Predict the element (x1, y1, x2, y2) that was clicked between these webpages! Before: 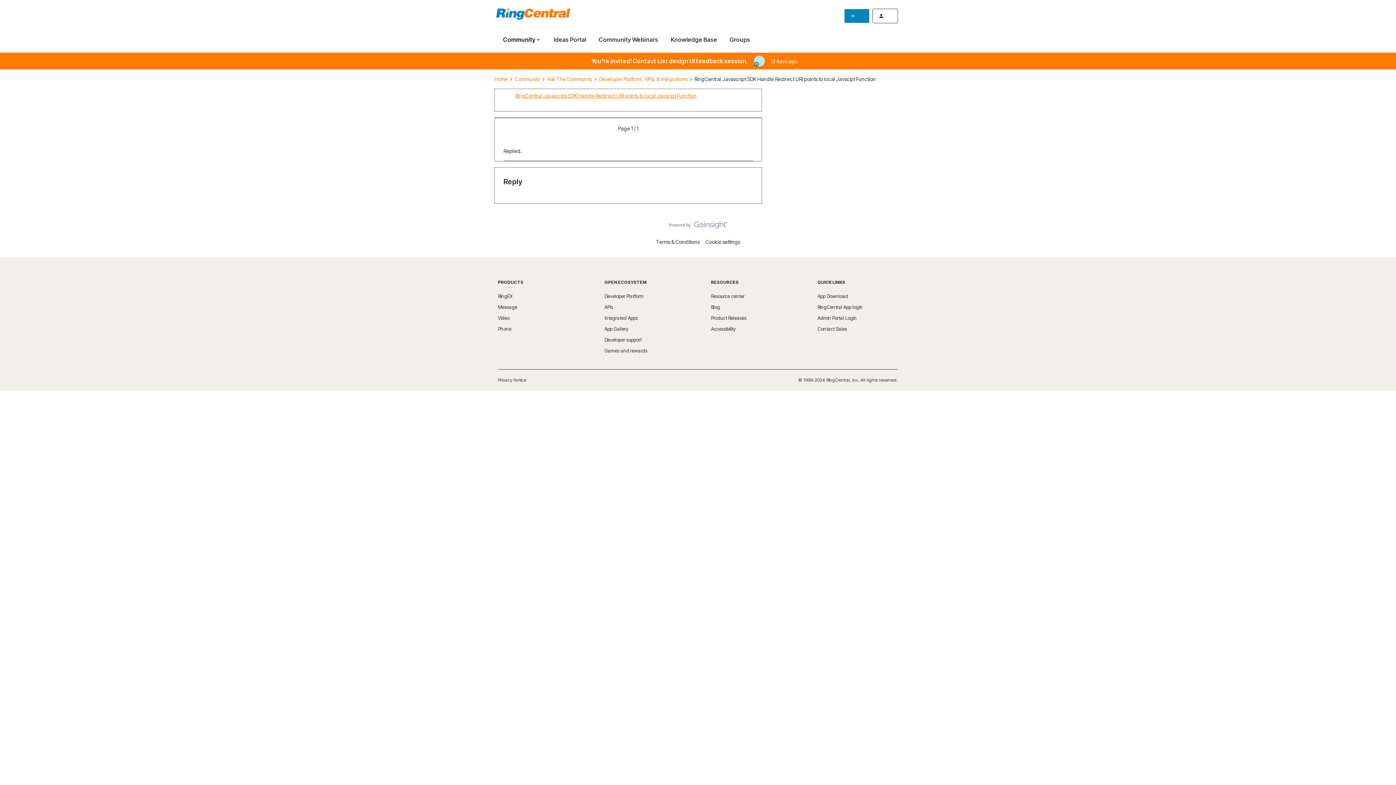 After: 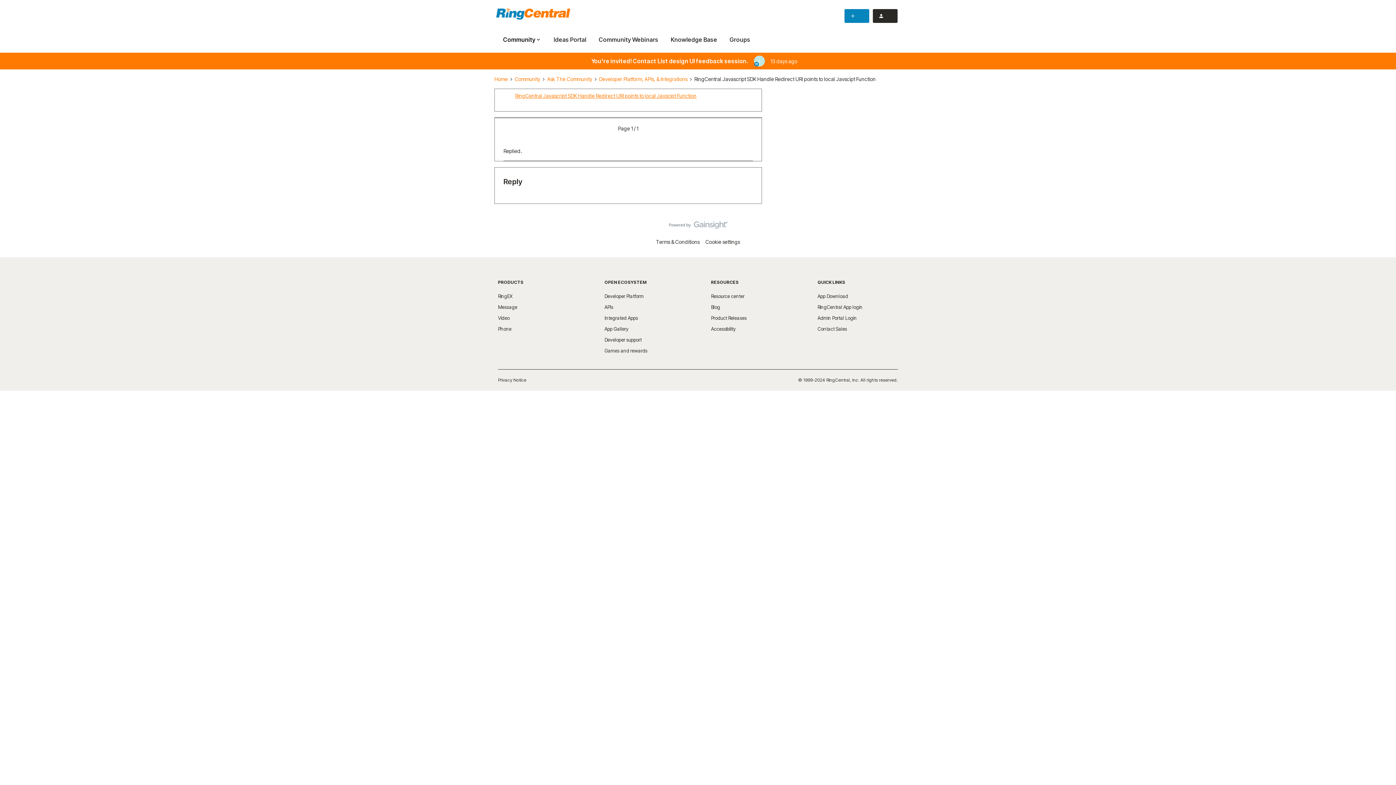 Action: bbox: (872, 8, 898, 23)